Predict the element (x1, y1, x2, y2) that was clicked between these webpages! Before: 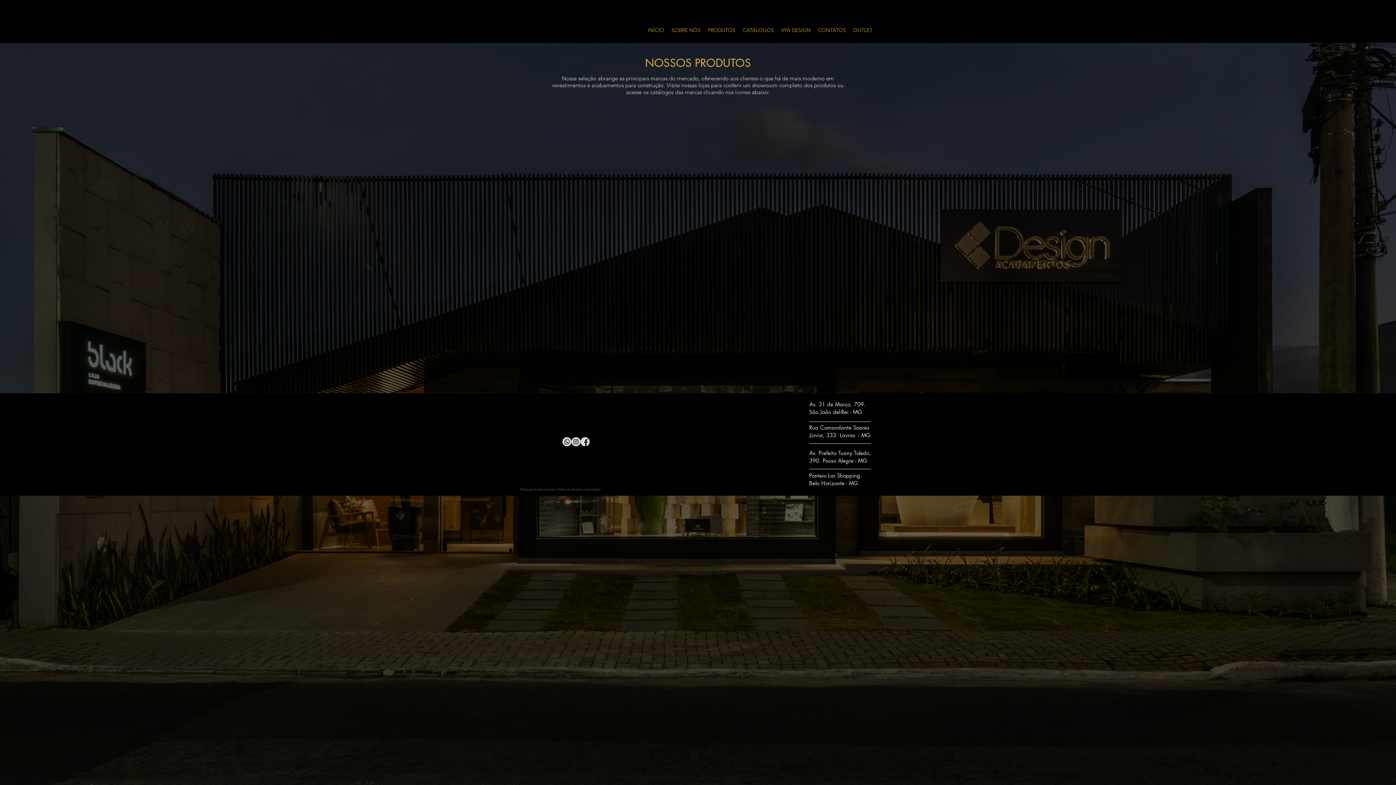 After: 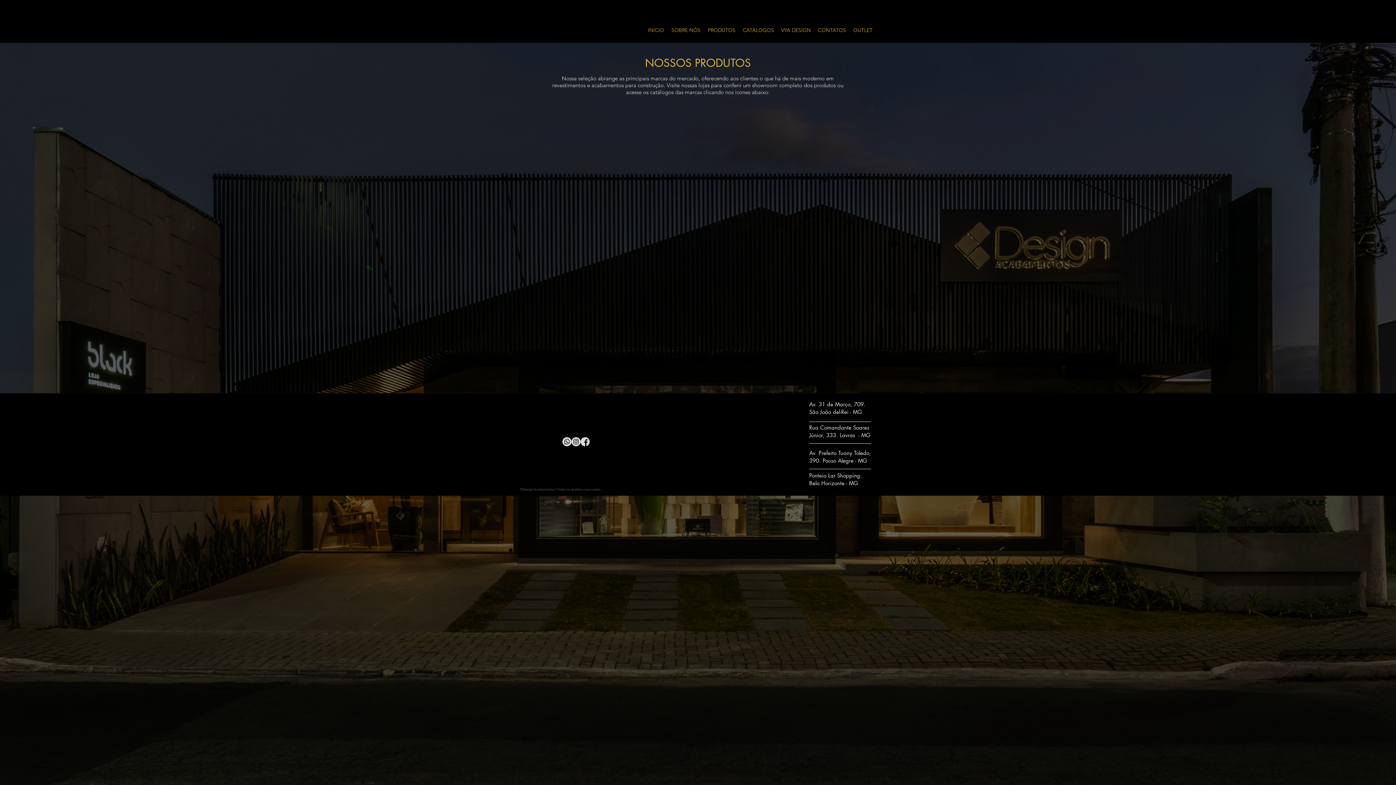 Action: label: Docol

Louças e Metais bbox: (700, 292, 756, 329)